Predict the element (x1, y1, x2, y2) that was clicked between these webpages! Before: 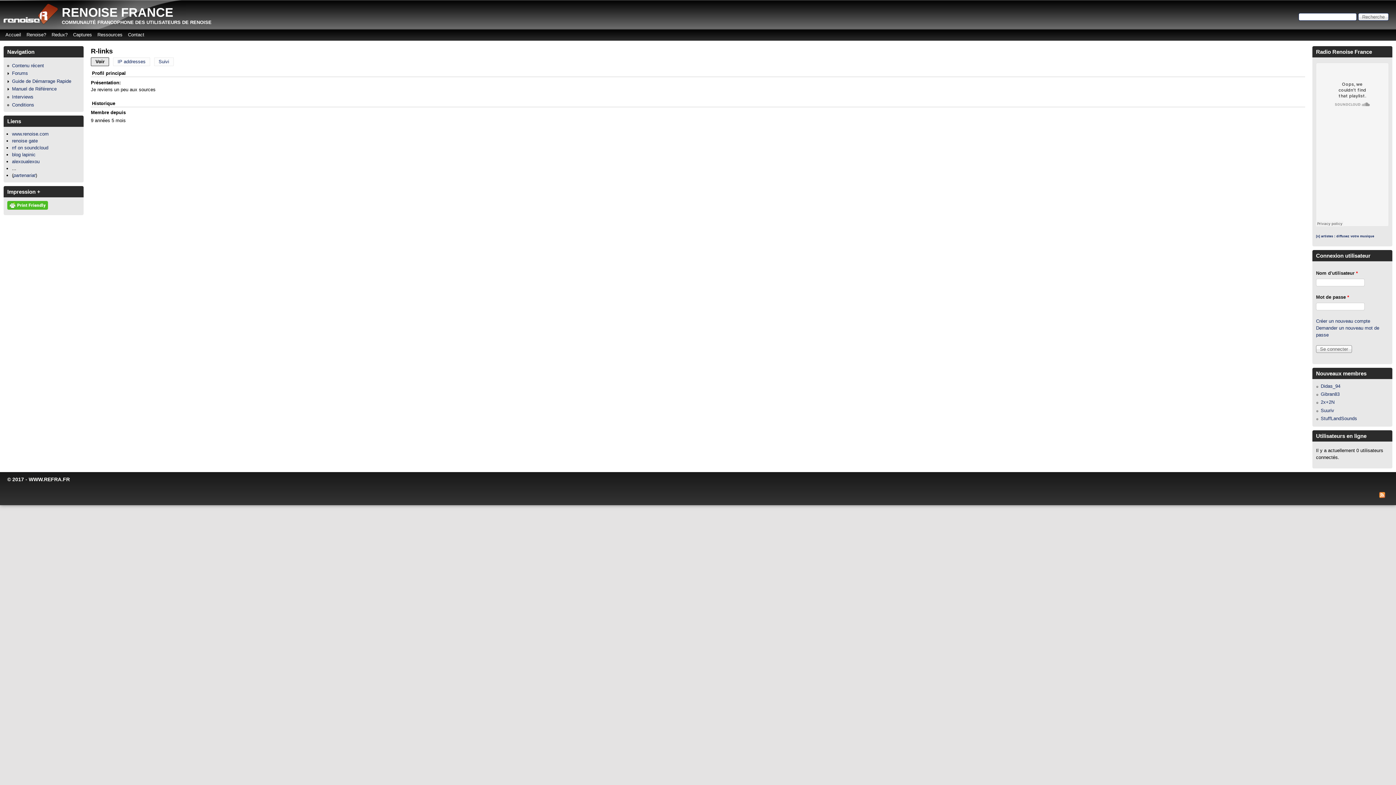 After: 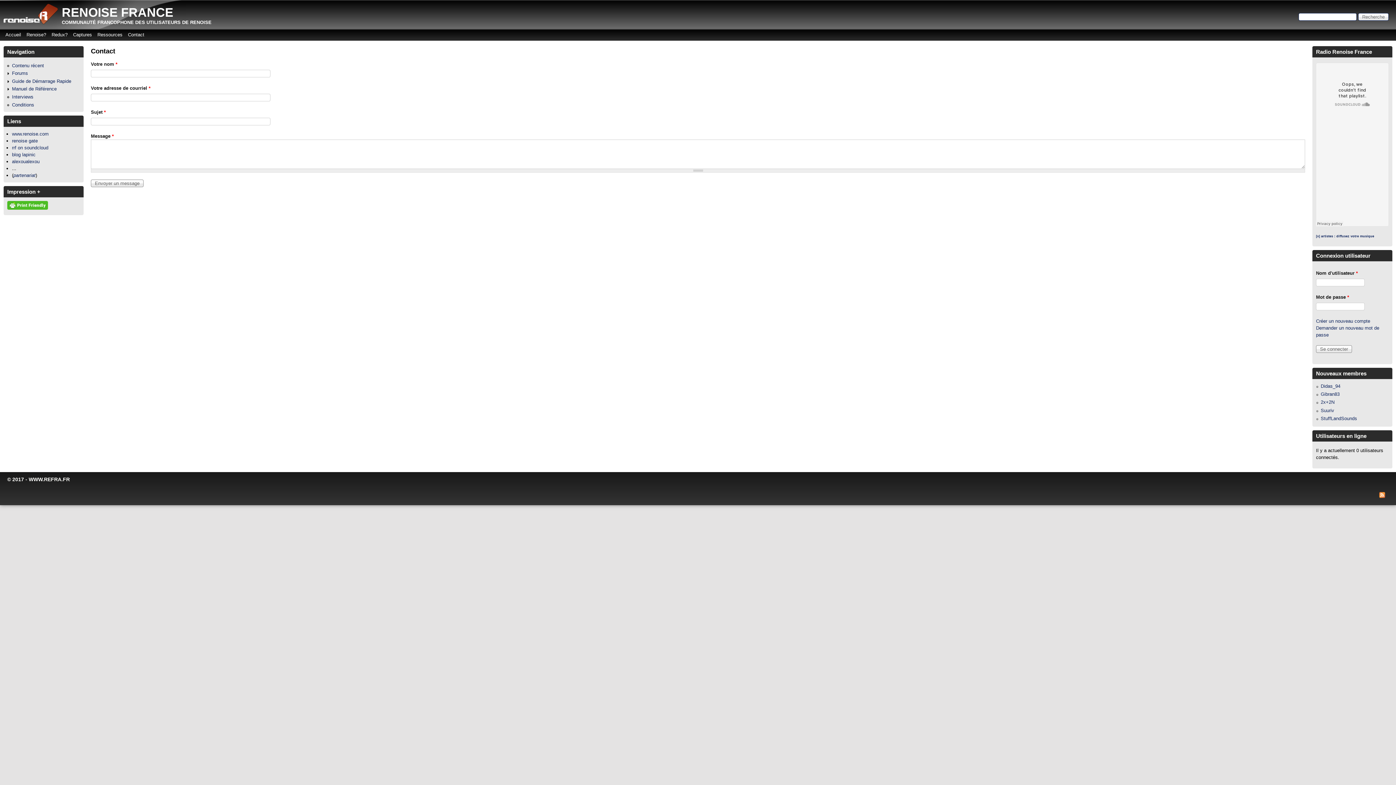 Action: bbox: (128, 32, 144, 37) label: Contact